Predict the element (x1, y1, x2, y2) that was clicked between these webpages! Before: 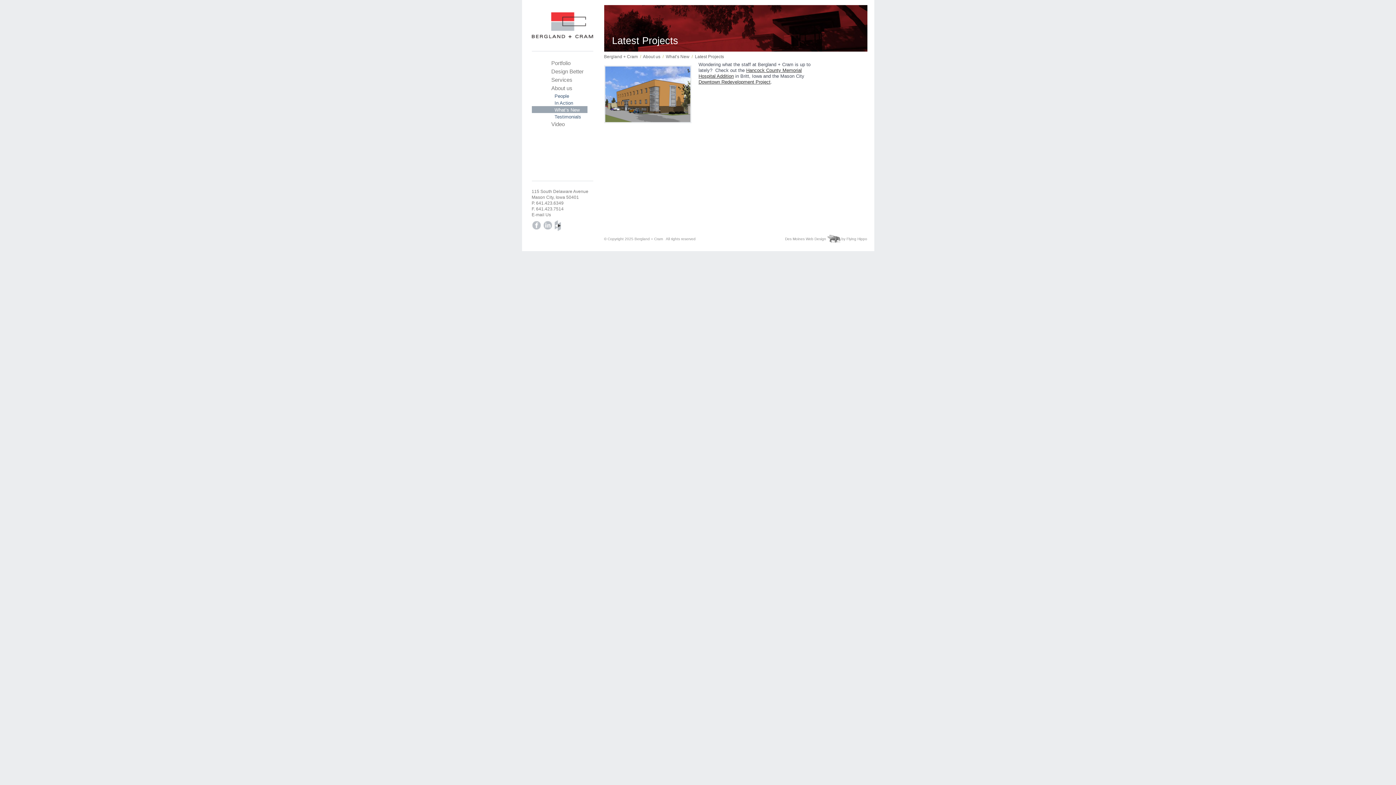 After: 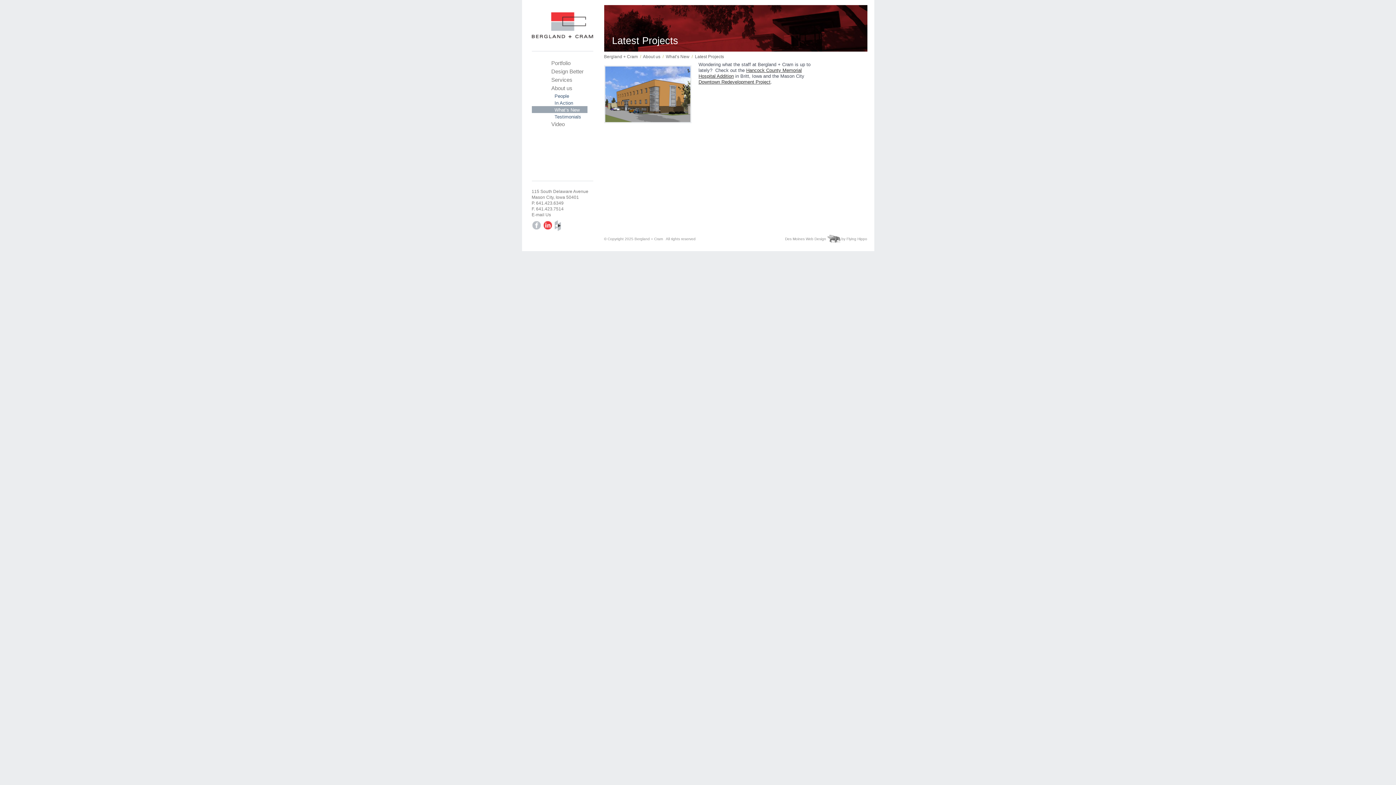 Action: bbox: (543, 220, 552, 229)